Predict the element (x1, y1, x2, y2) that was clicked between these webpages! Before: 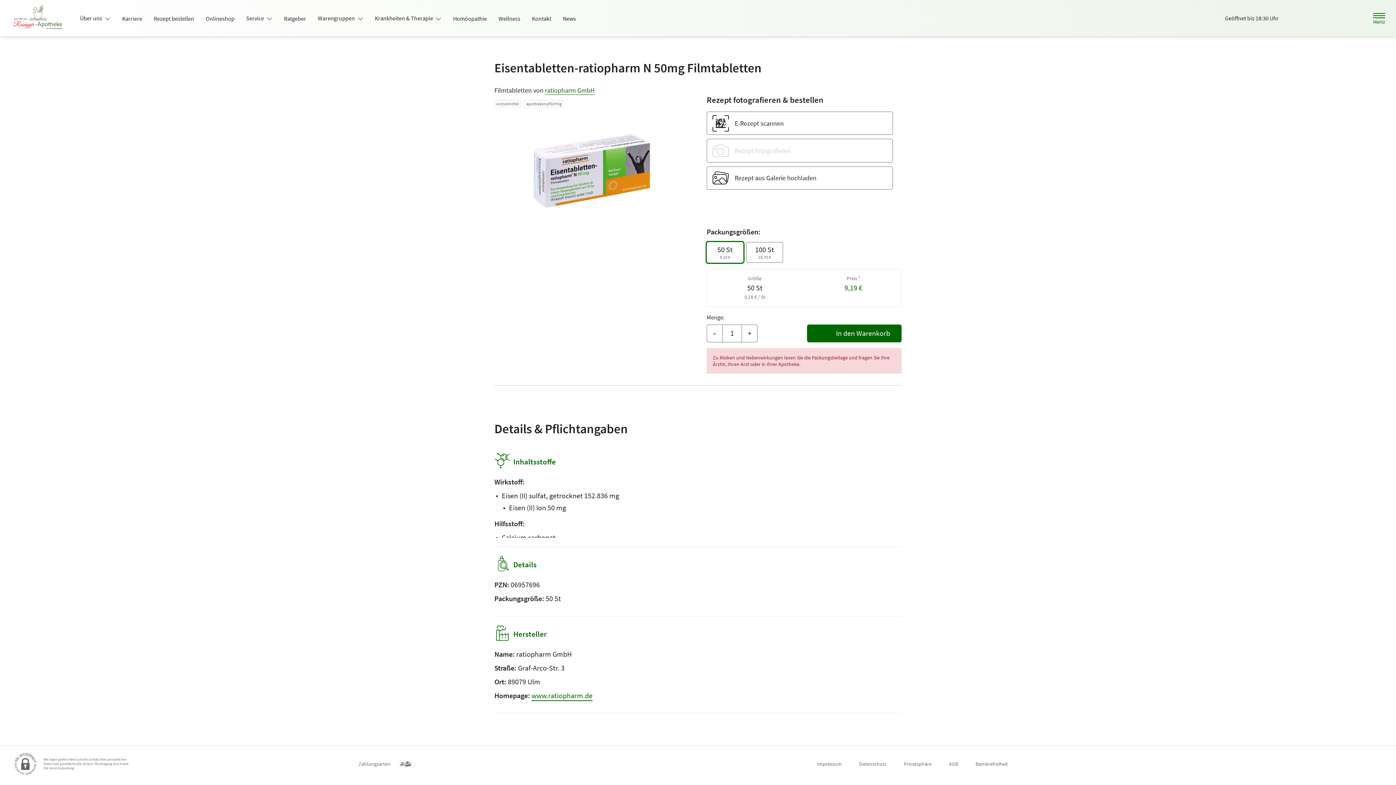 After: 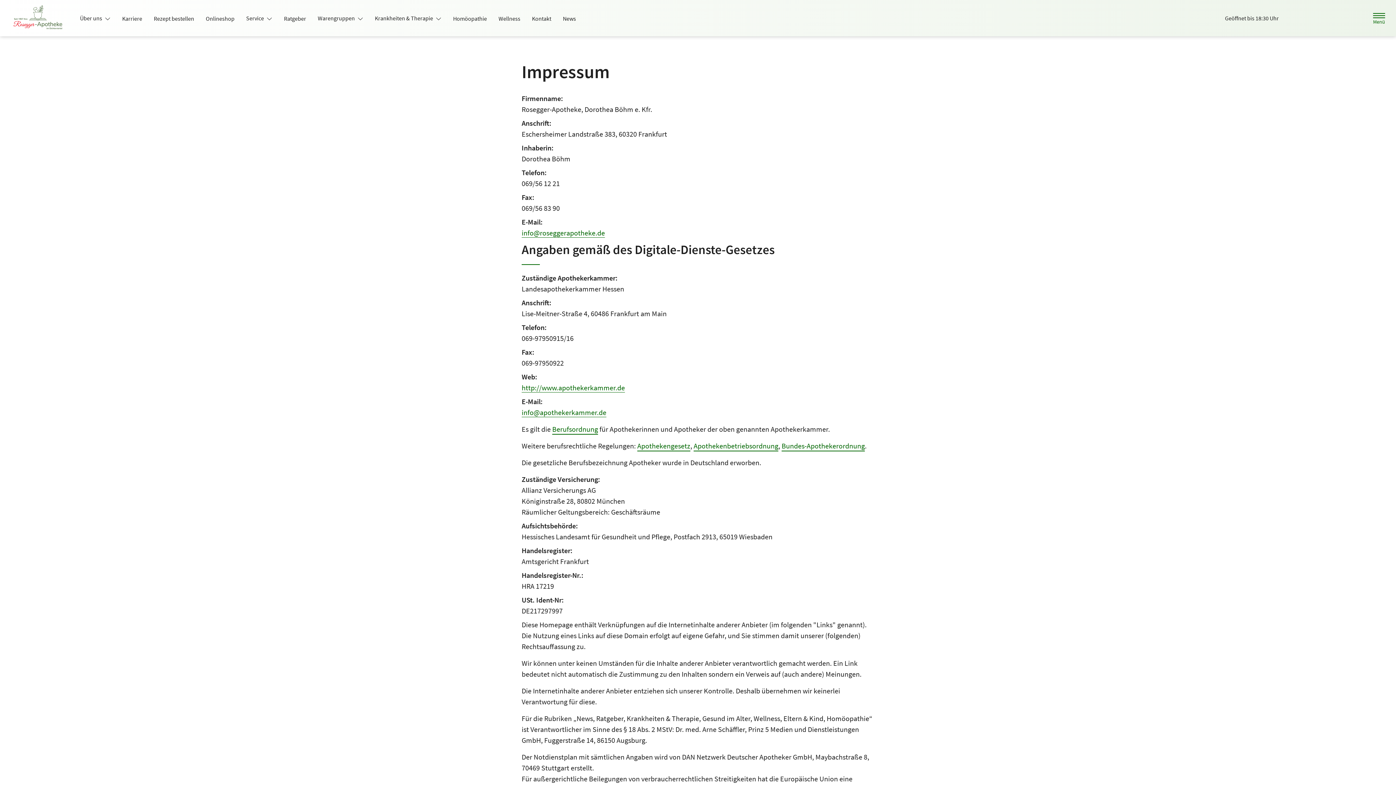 Action: bbox: (817, 757, 841, 771) label: Impressum